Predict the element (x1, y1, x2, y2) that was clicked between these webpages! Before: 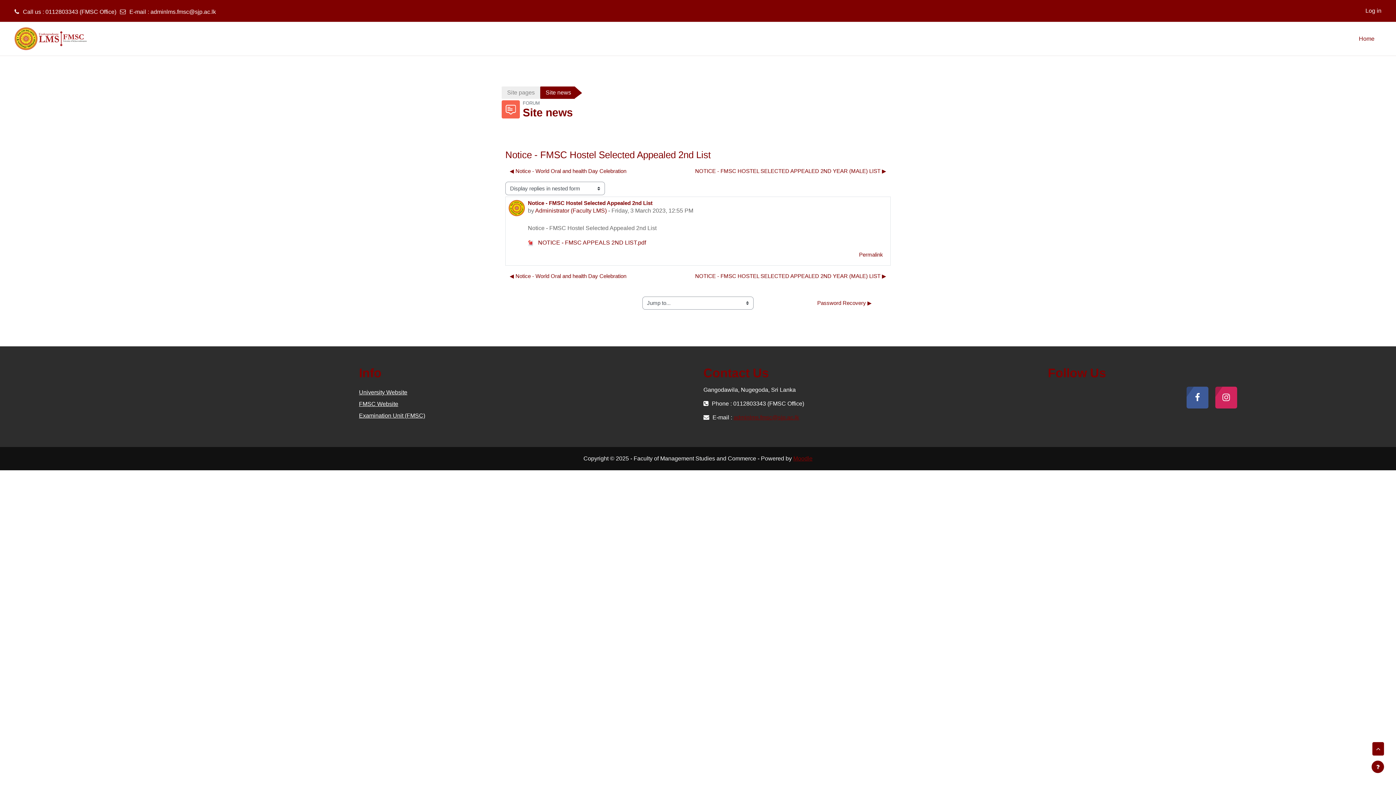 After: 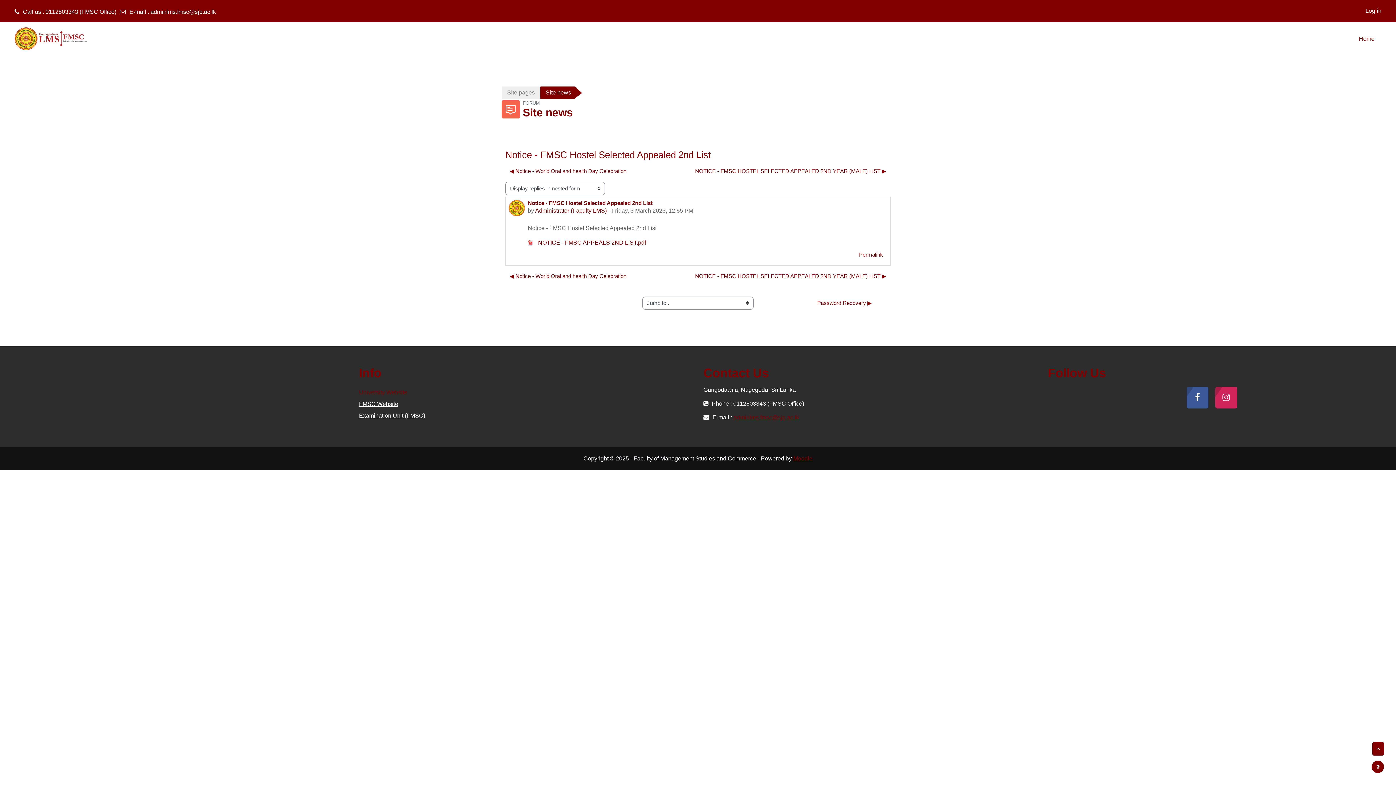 Action: label: University Website bbox: (359, 389, 407, 395)